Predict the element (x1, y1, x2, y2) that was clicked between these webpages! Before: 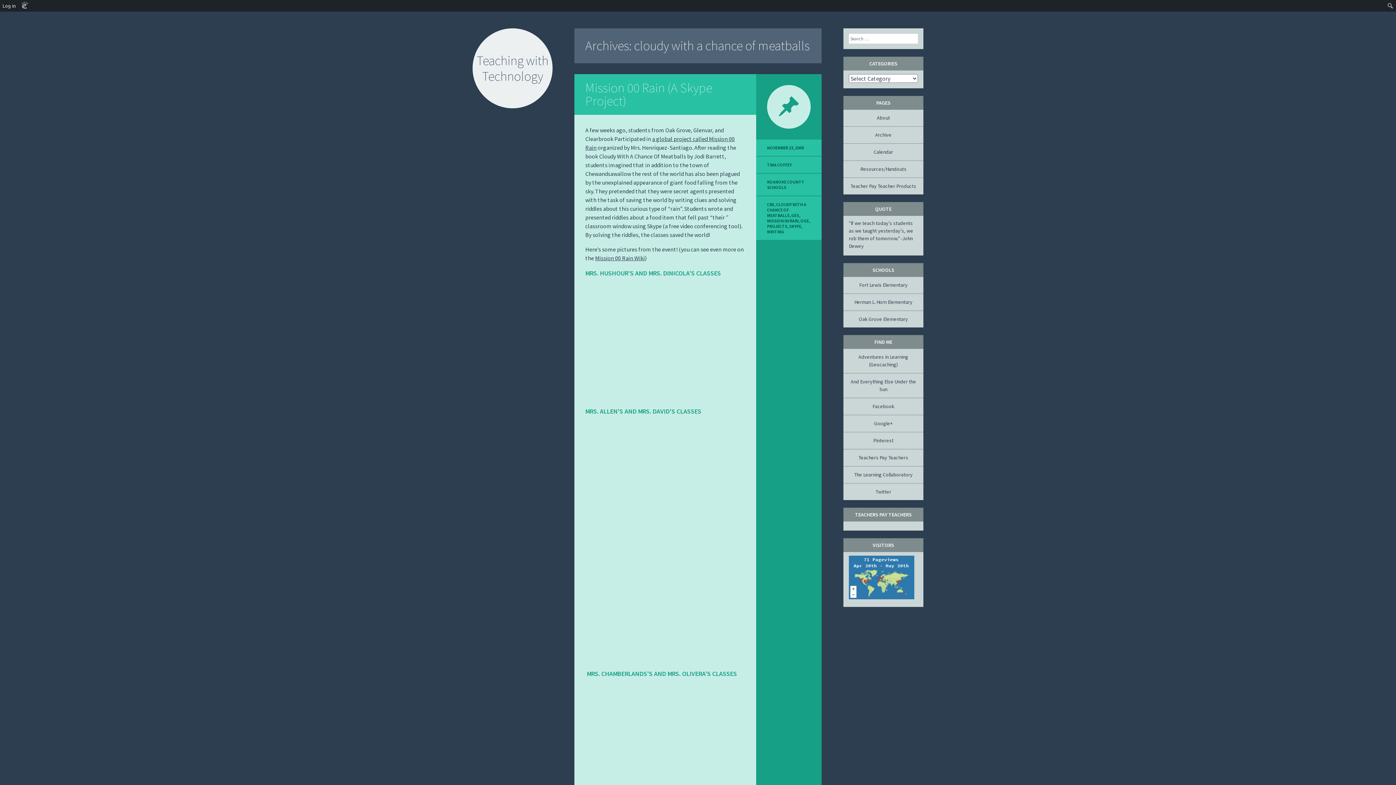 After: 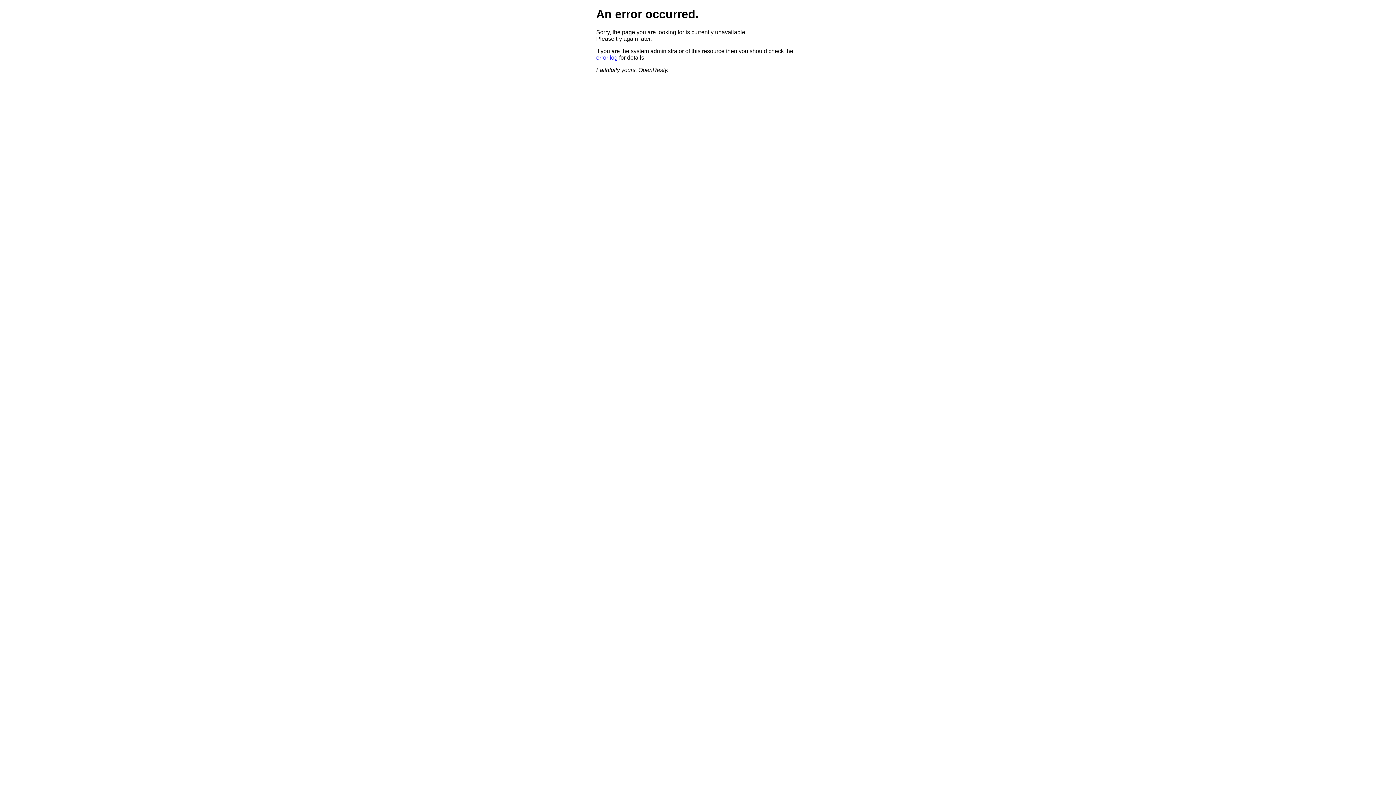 Action: bbox: (476, 52, 548, 84) label: Teaching with Technology